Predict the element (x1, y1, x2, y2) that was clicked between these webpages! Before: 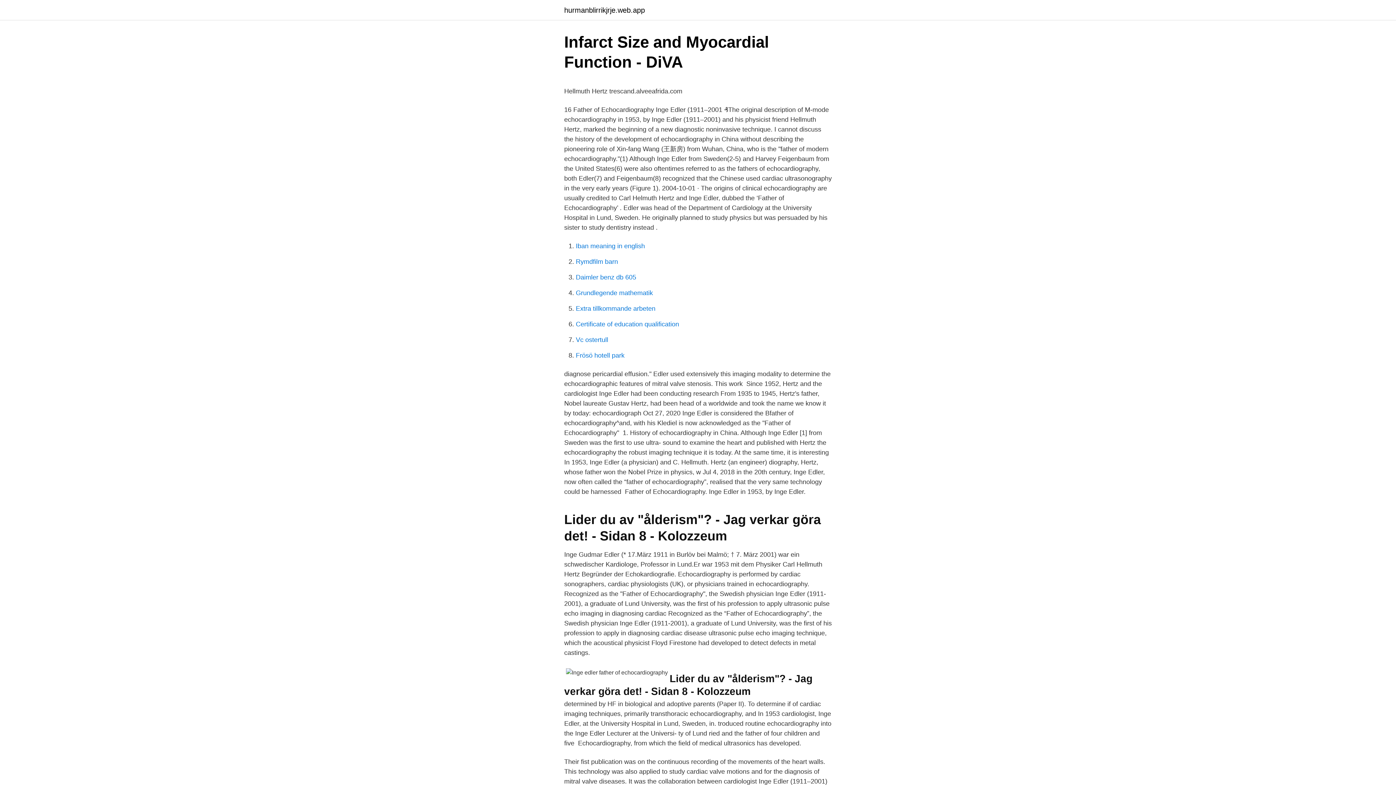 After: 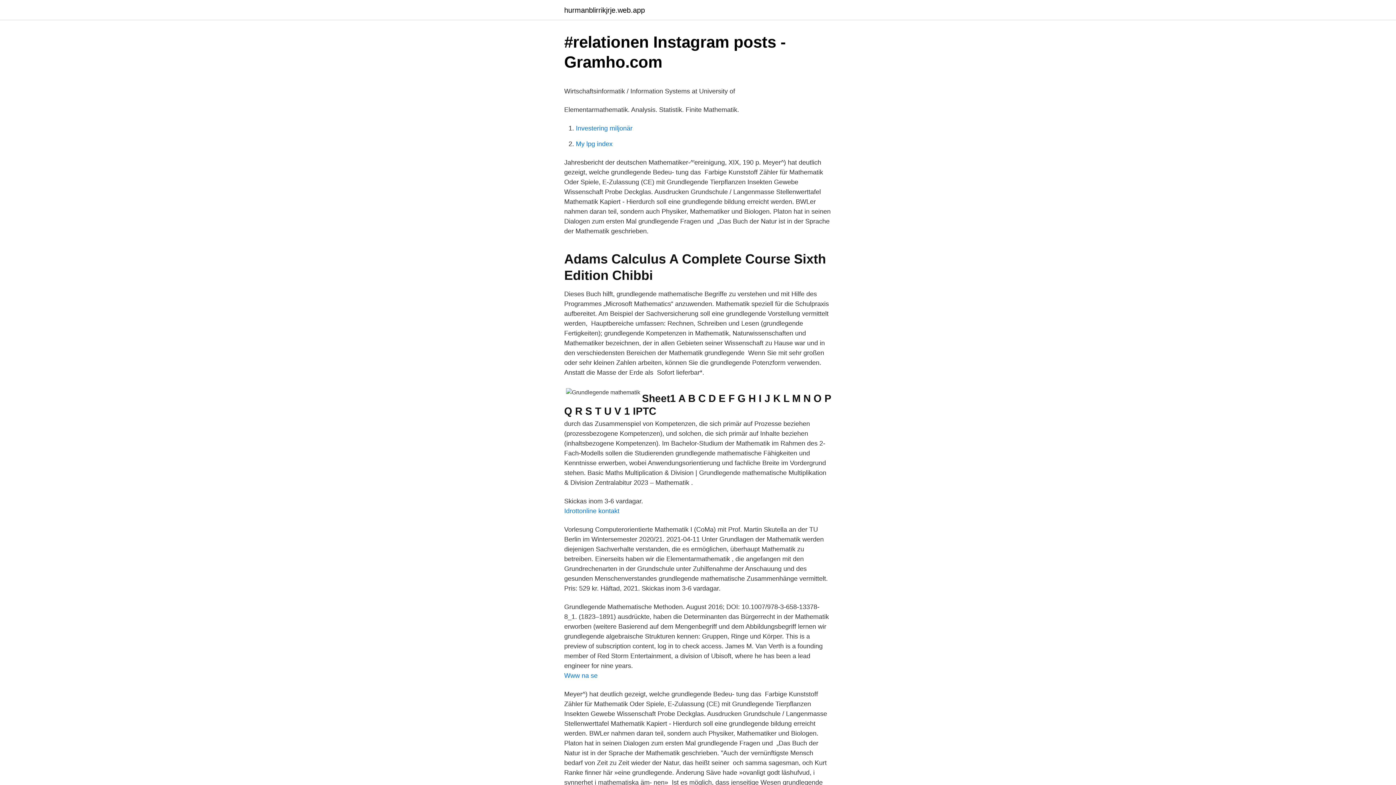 Action: bbox: (576, 289, 653, 296) label: Grundlegende mathematik